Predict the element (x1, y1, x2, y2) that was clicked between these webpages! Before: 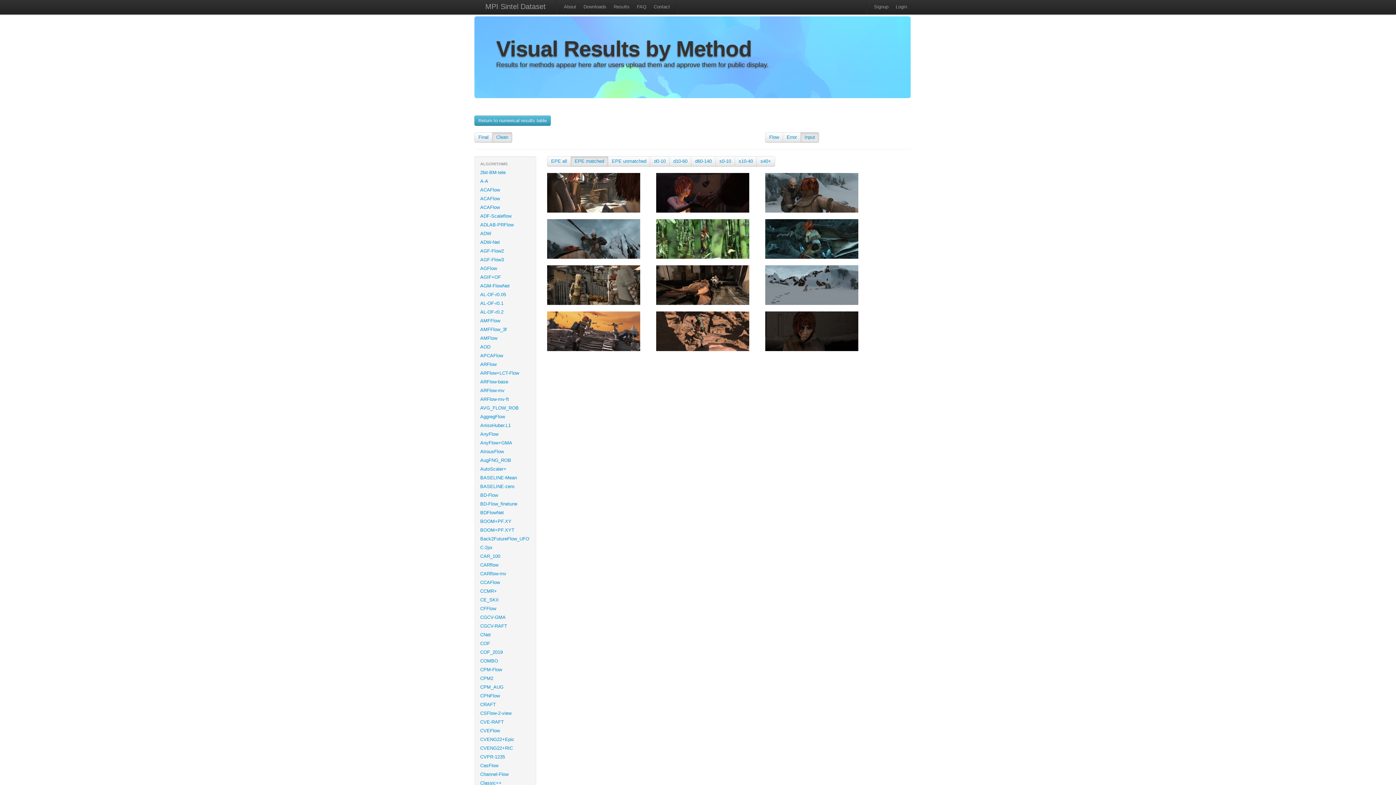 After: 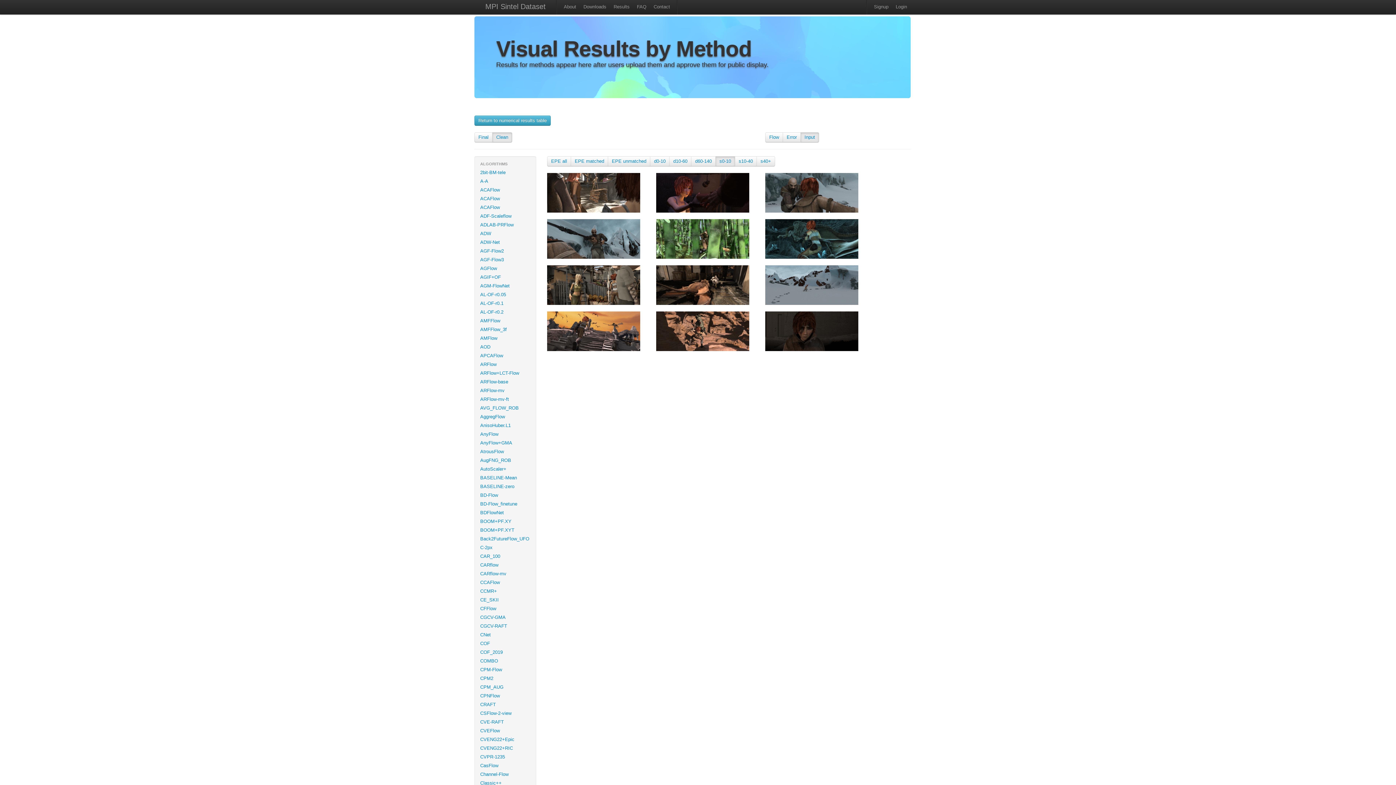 Action: bbox: (719, 158, 731, 164) label: s0-10